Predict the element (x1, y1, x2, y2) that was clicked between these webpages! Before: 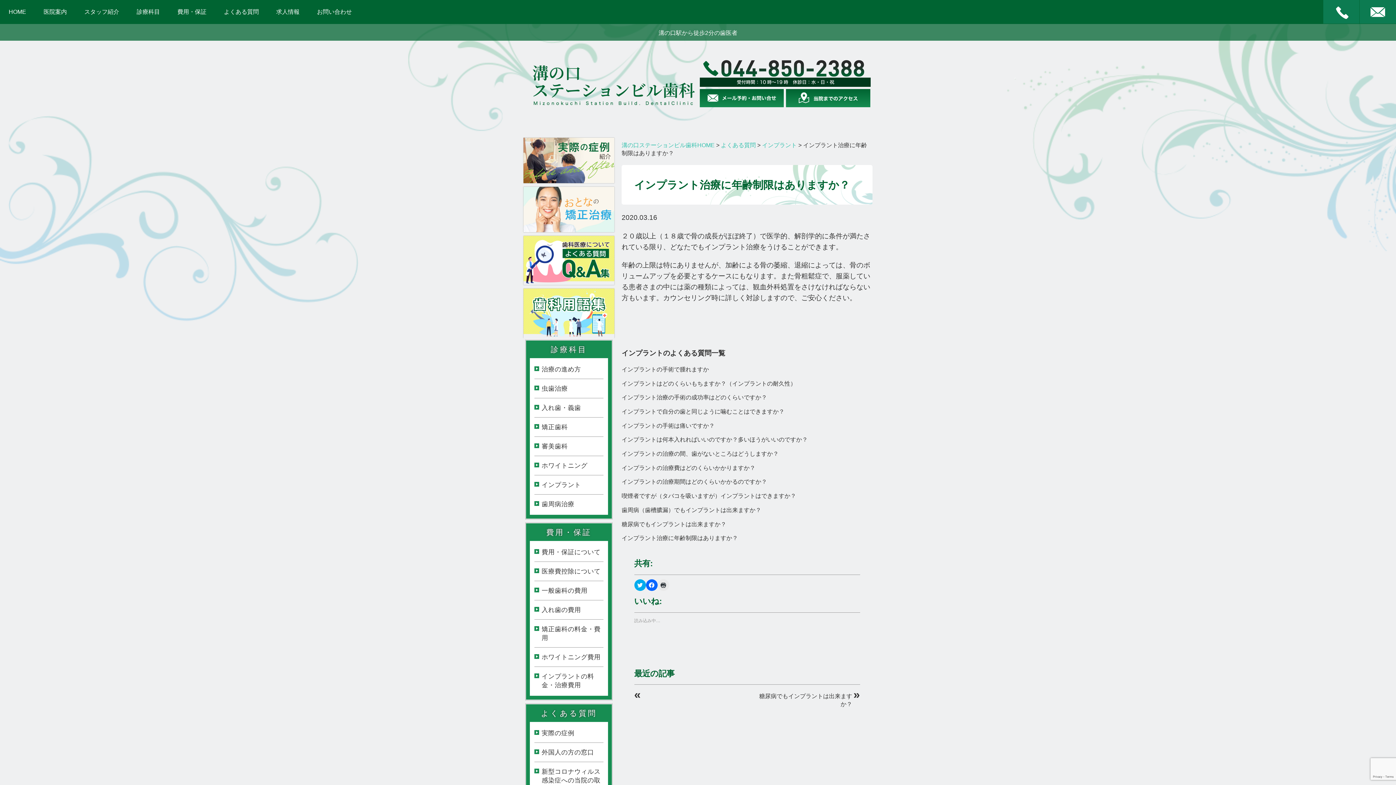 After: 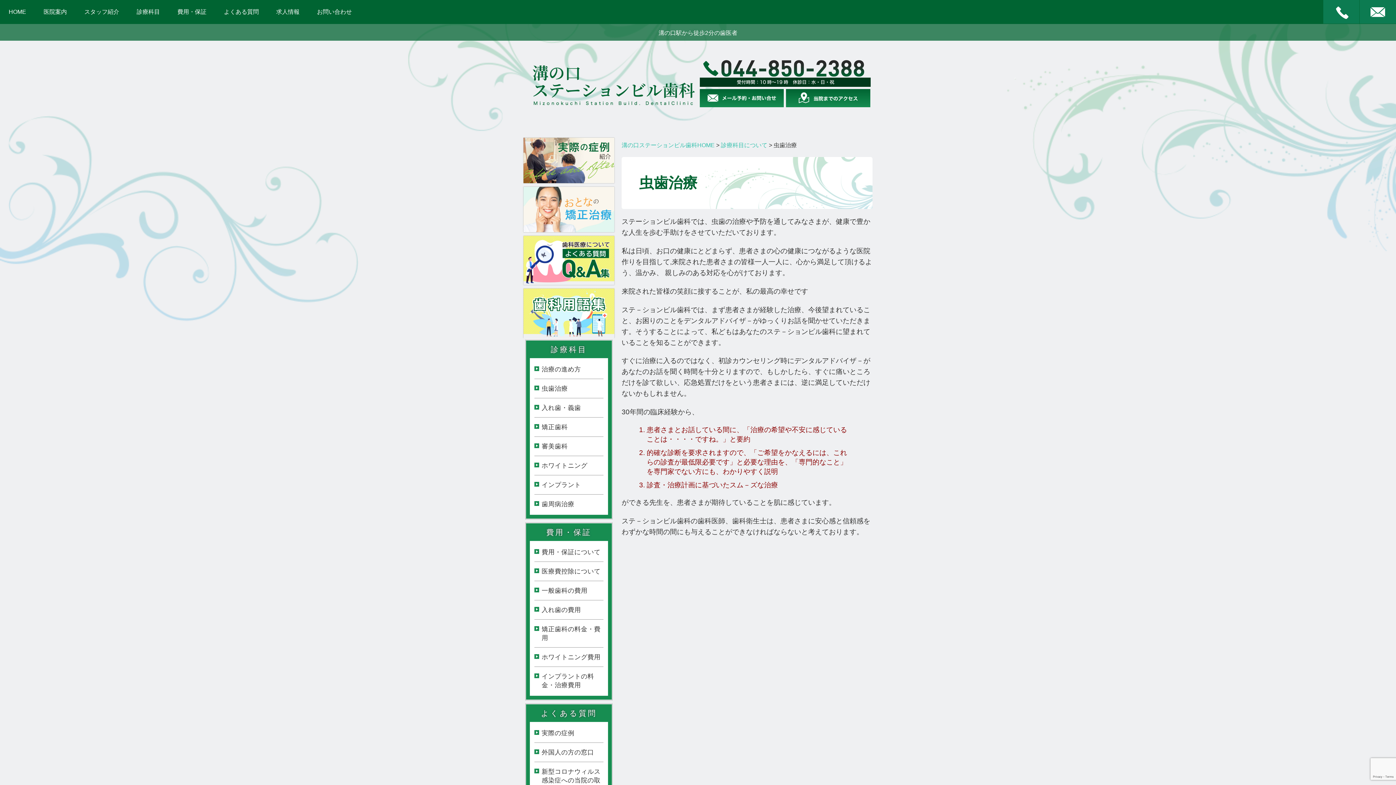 Action: bbox: (534, 379, 603, 398) label: 虫歯治療